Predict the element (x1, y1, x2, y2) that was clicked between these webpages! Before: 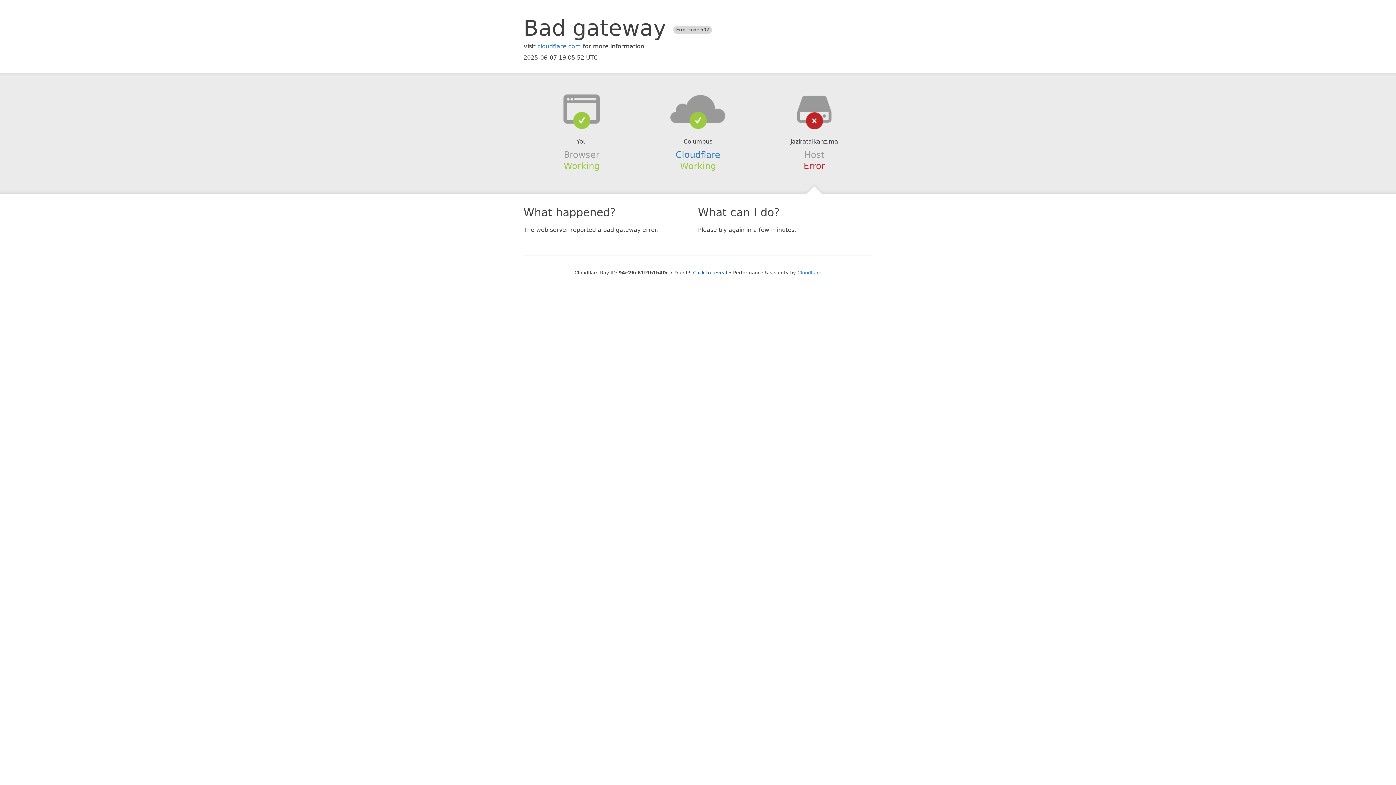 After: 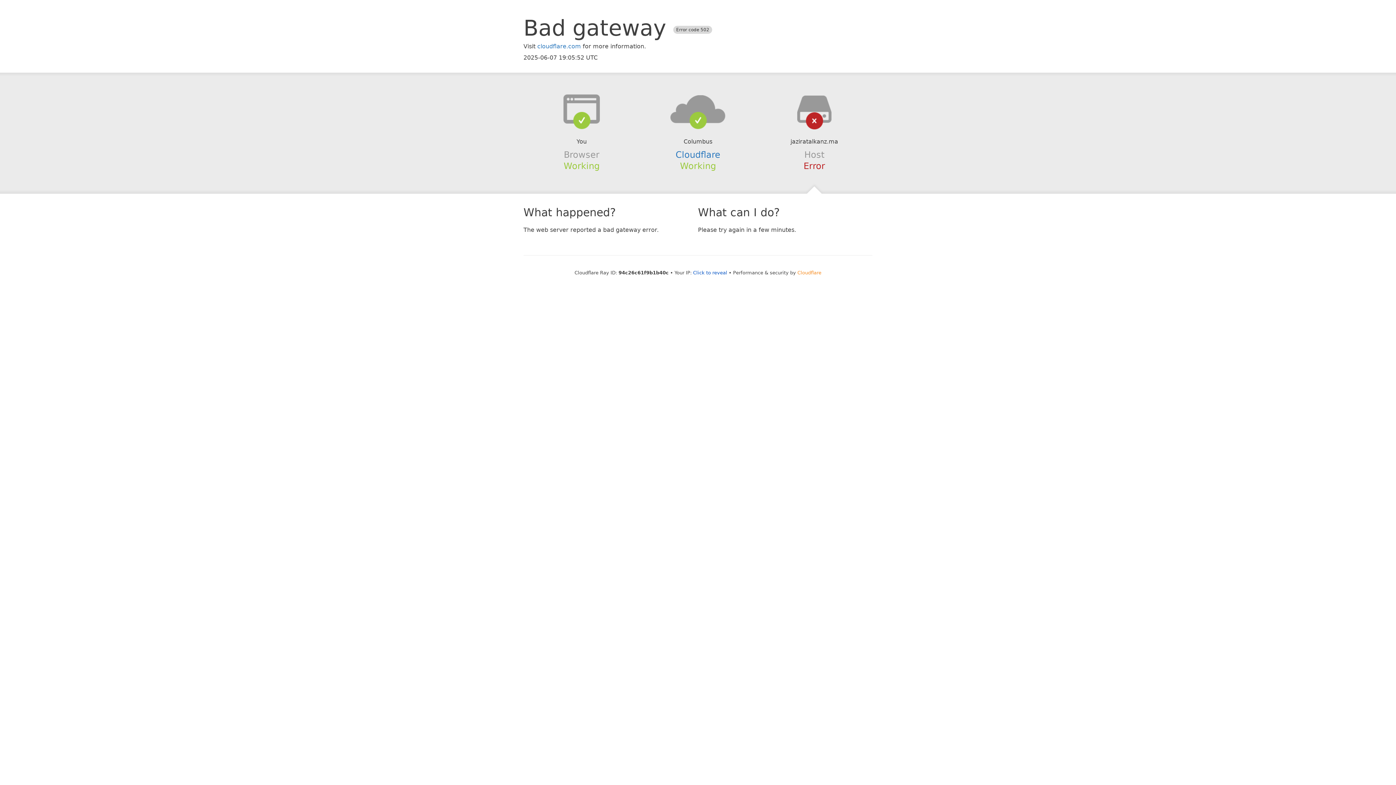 Action: label: Cloudflare bbox: (797, 270, 821, 275)